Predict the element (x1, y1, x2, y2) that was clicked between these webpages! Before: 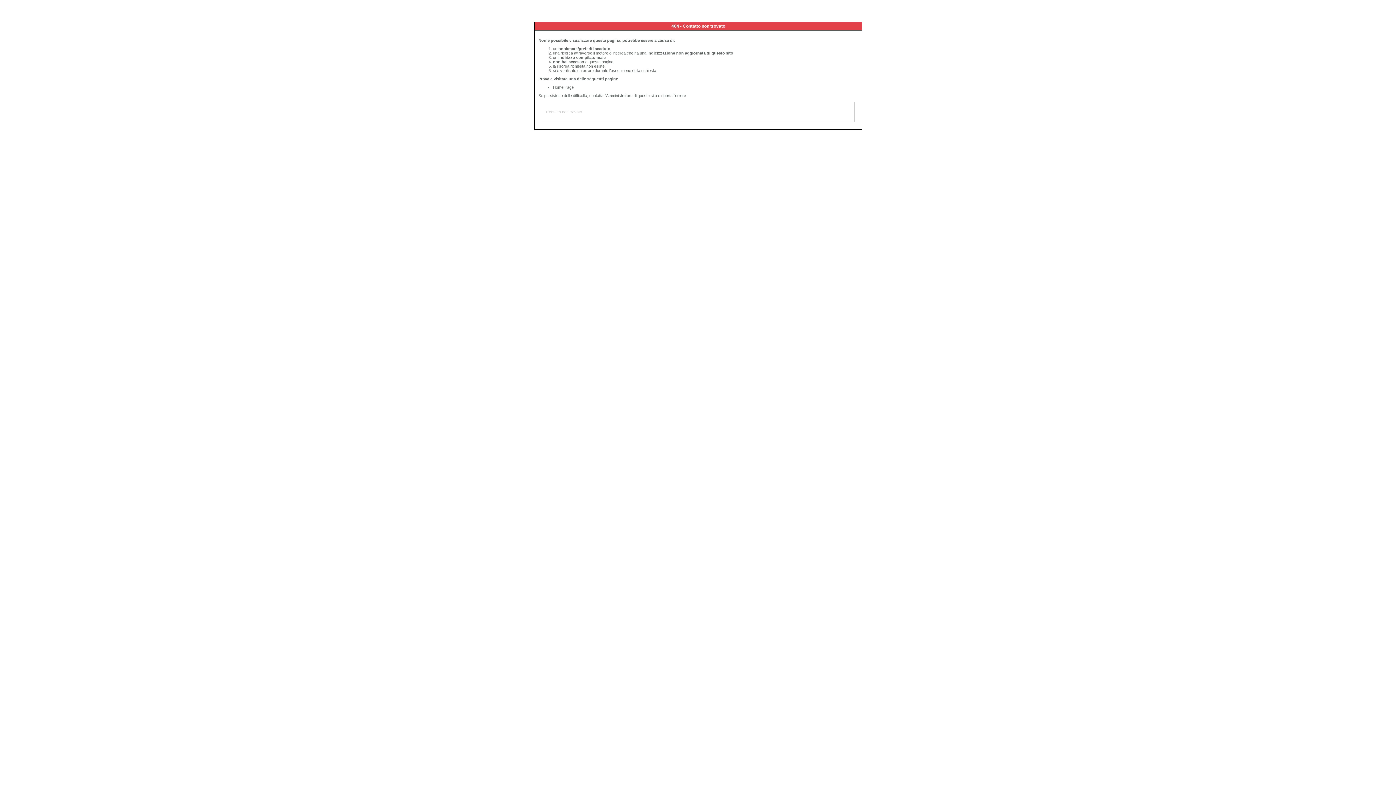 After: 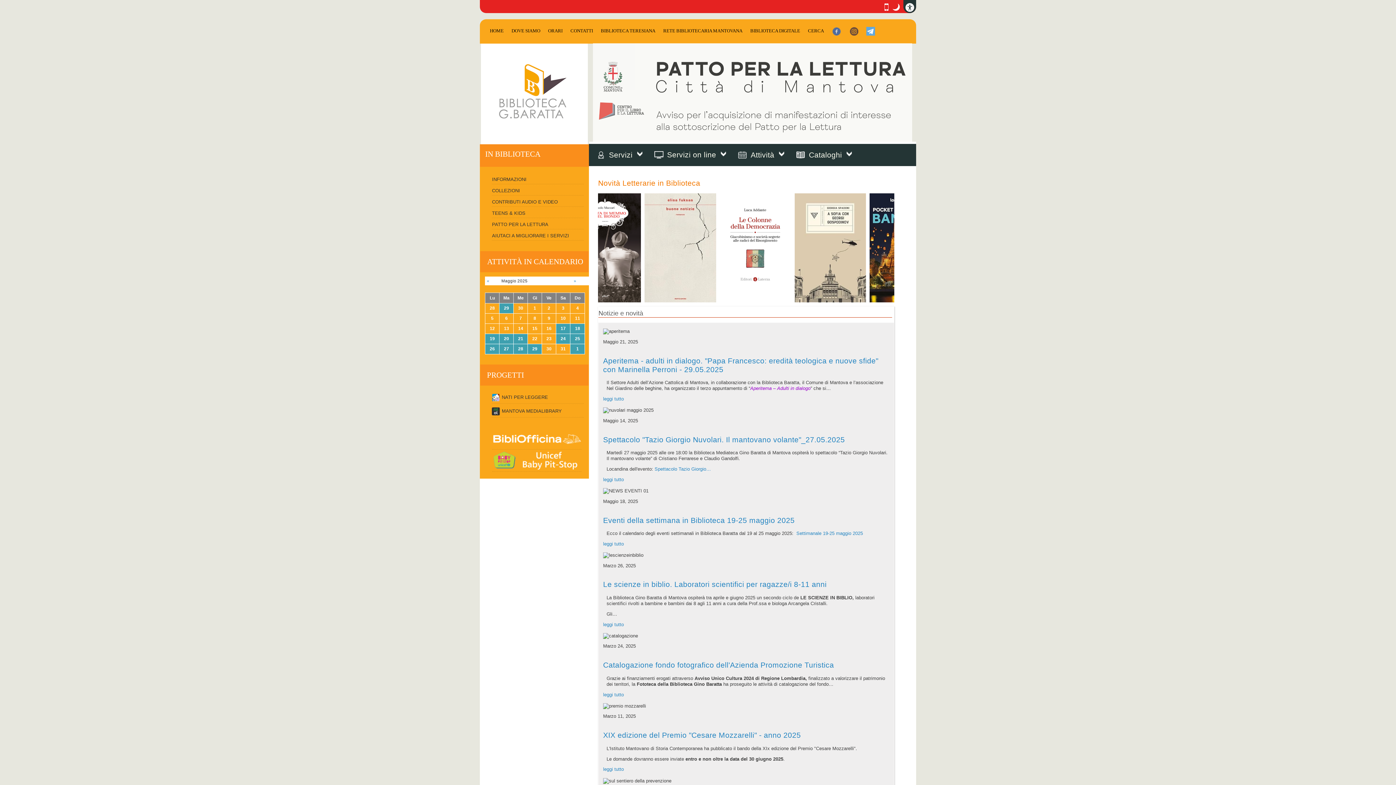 Action: label: Home Page bbox: (553, 85, 573, 89)